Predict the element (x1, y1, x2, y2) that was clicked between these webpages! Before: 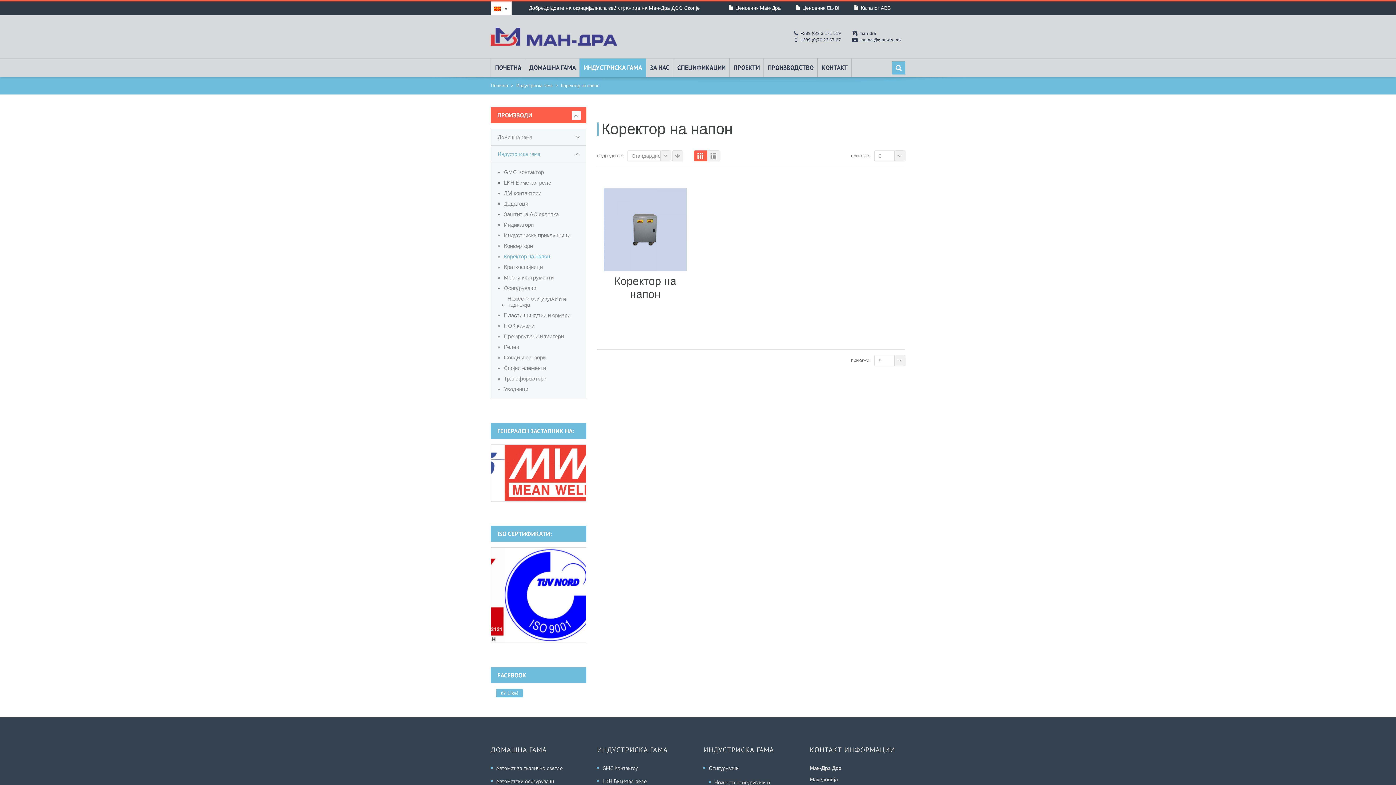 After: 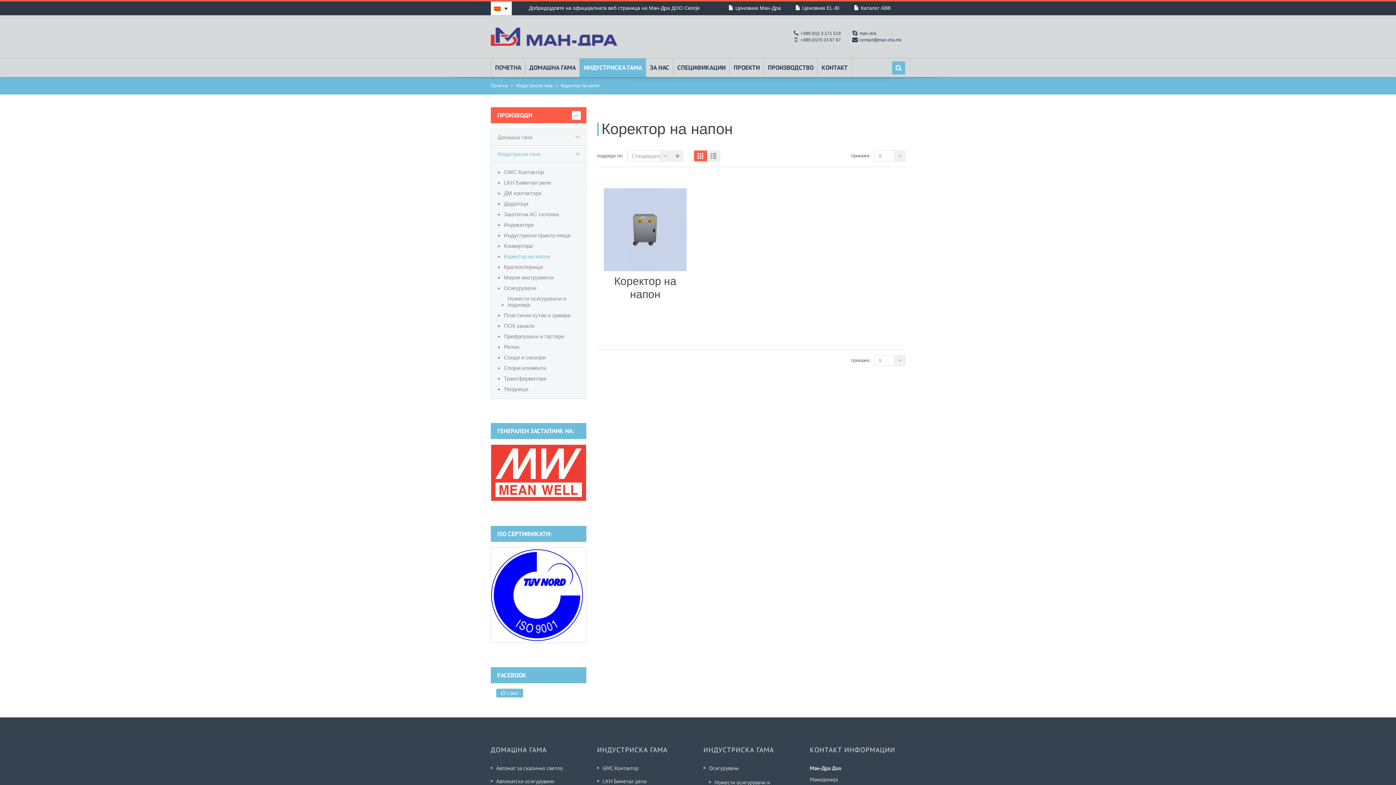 Action: bbox: (504, 251, 550, 261) label: Коректор на напон